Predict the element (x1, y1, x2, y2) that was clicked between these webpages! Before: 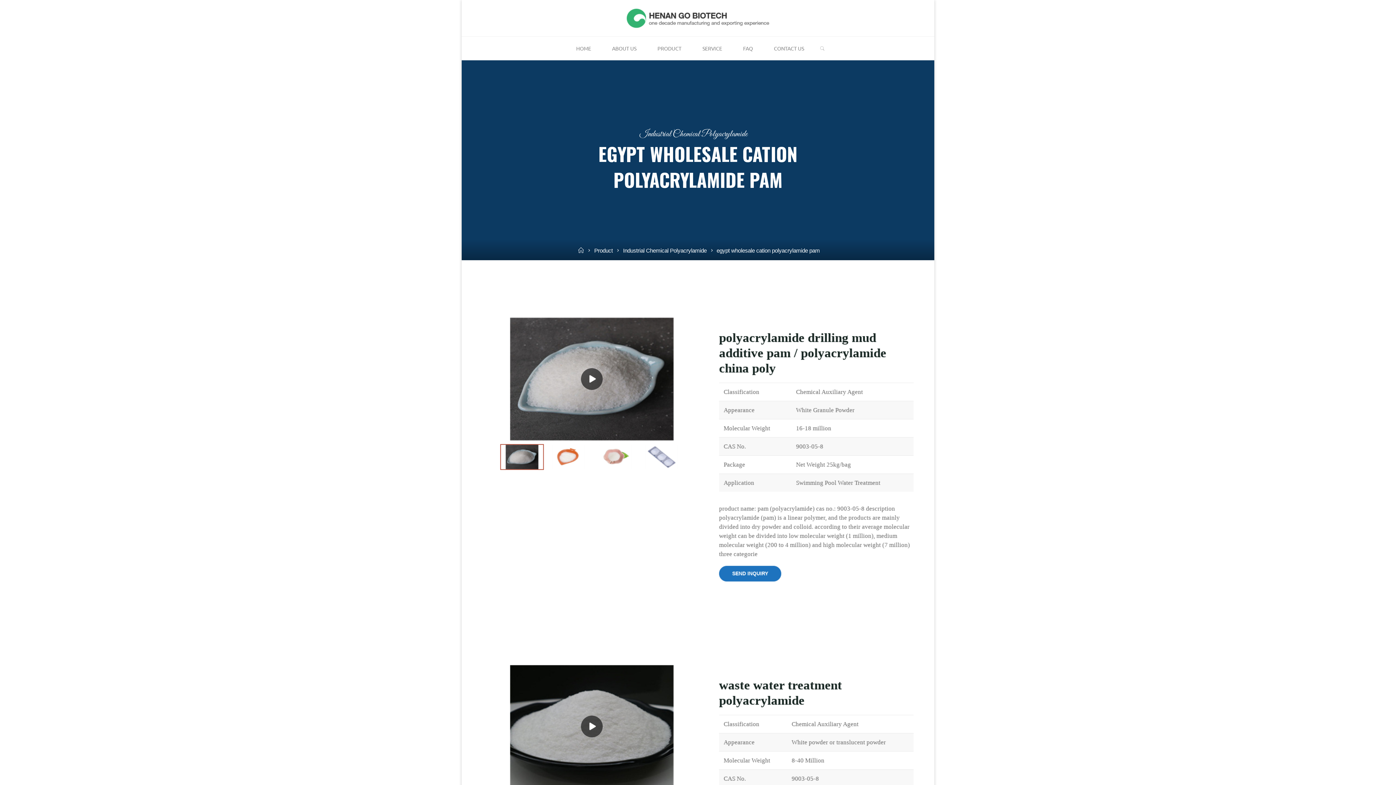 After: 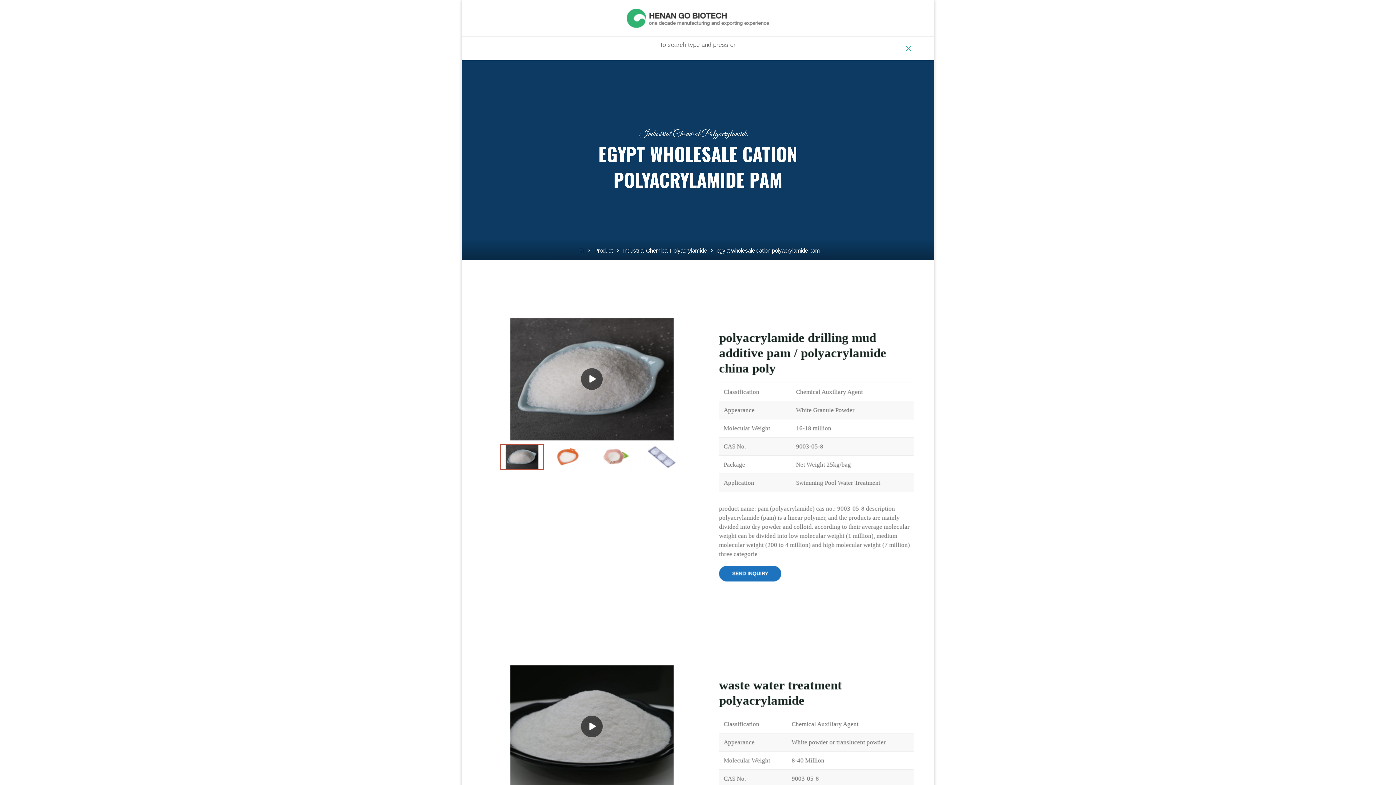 Action: bbox: (817, 36, 827, 60) label: SEARCH